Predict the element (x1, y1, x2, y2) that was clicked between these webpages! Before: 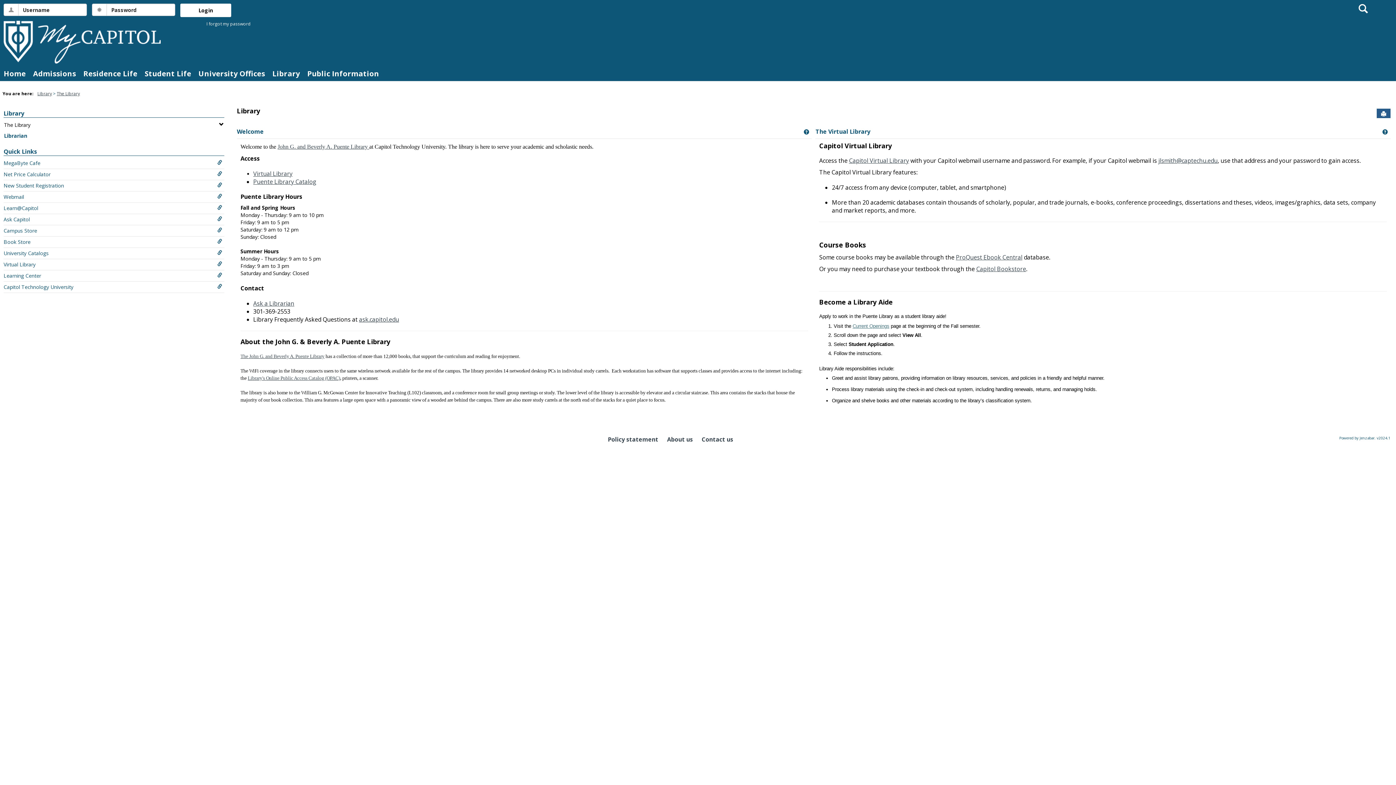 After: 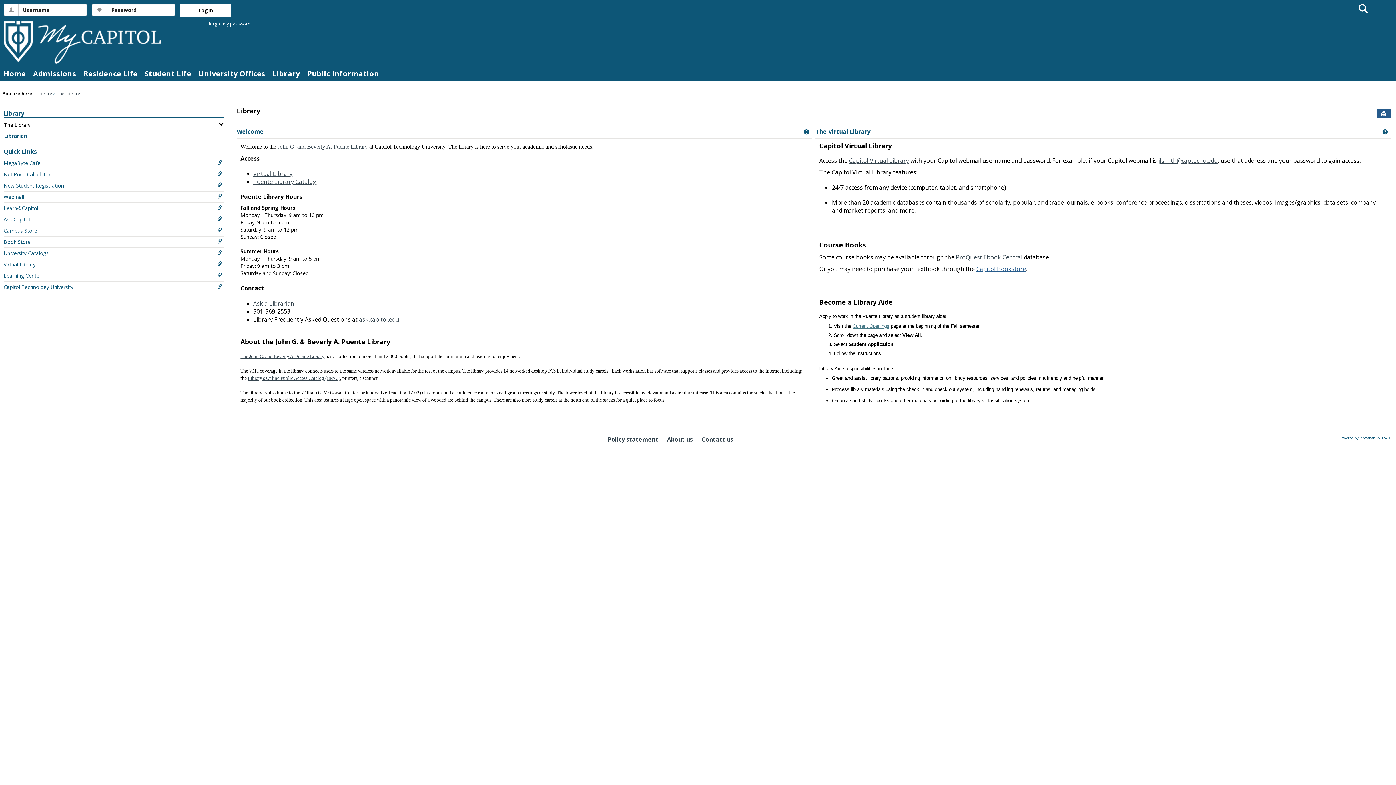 Action: label: Capitol Bookstore bbox: (976, 265, 1026, 273)